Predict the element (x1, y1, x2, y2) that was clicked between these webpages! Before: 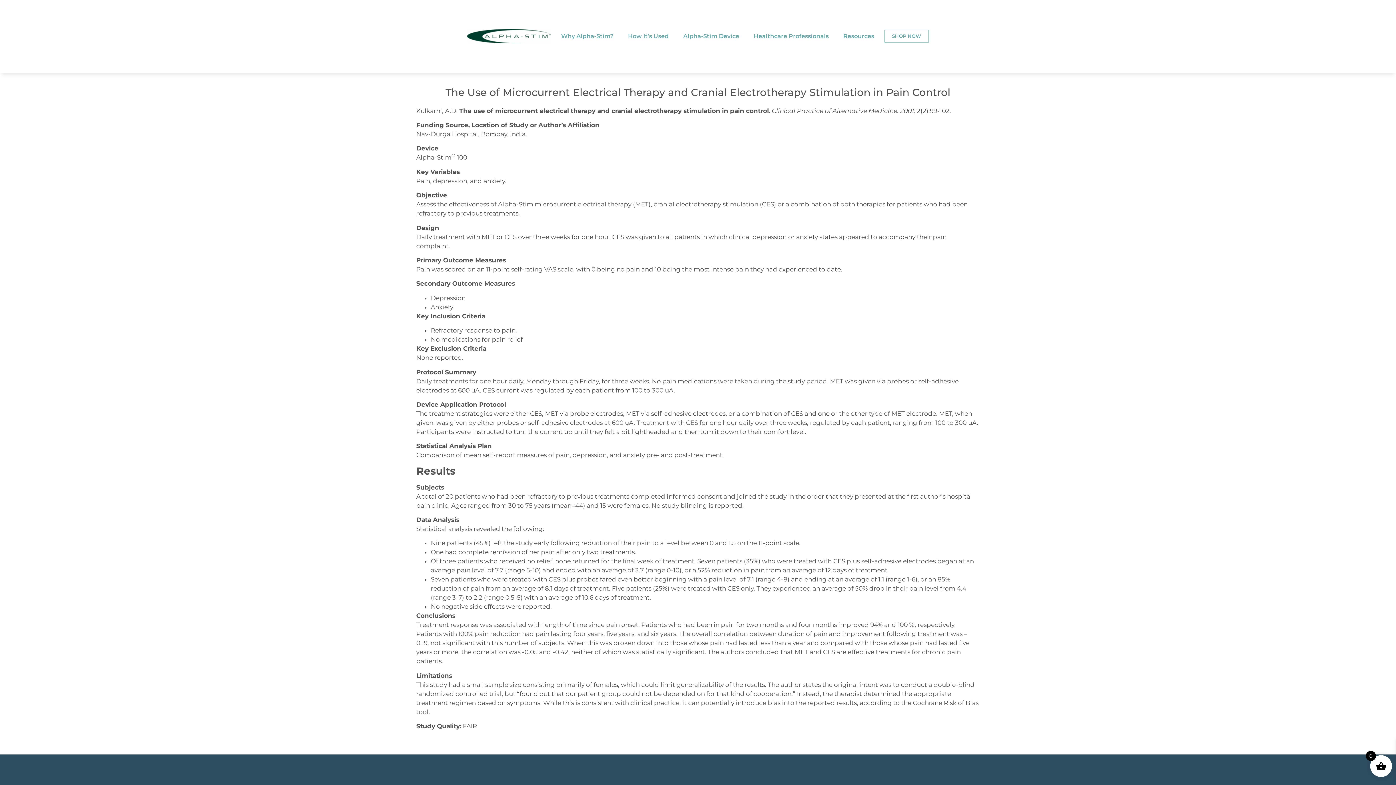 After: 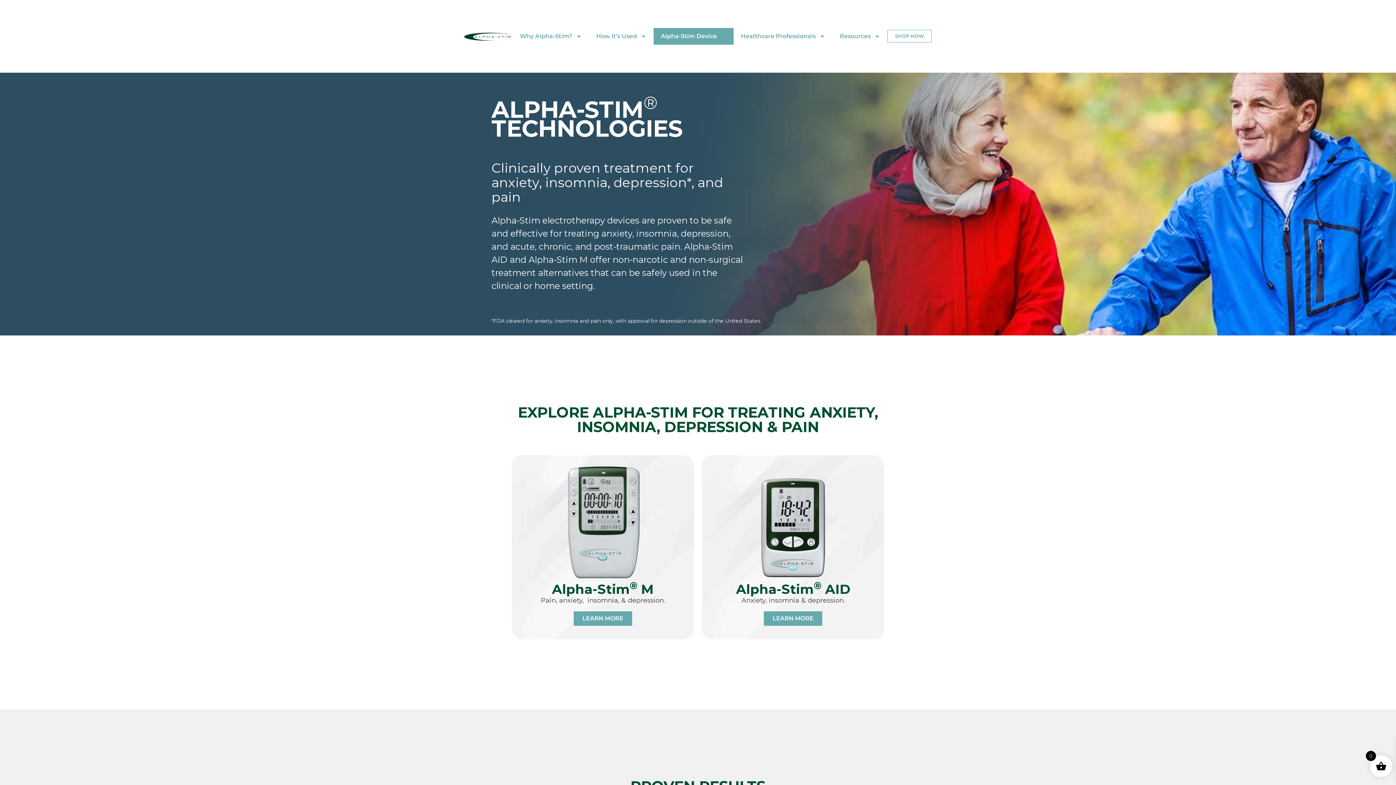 Action: bbox: (676, 27, 746, 44) label: Alpha-Stim Device